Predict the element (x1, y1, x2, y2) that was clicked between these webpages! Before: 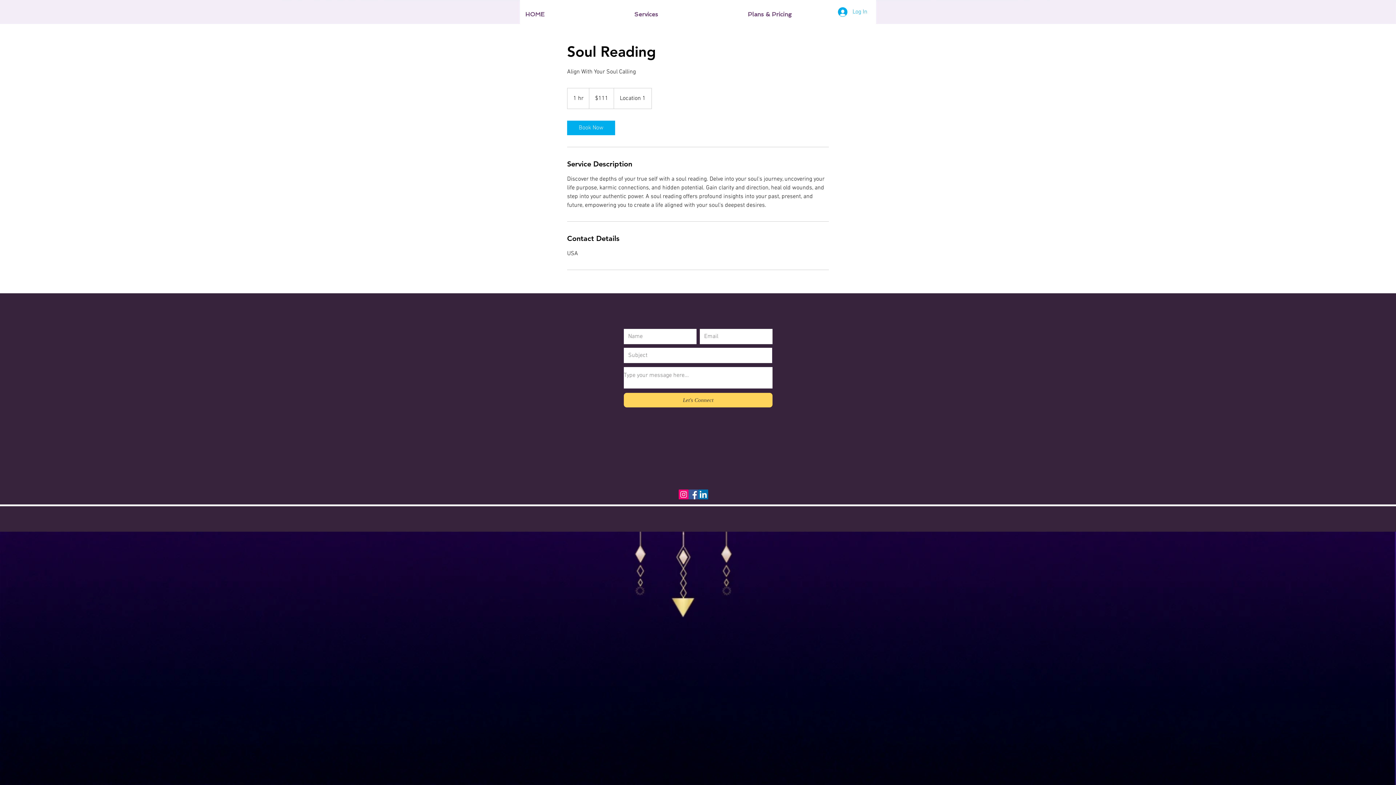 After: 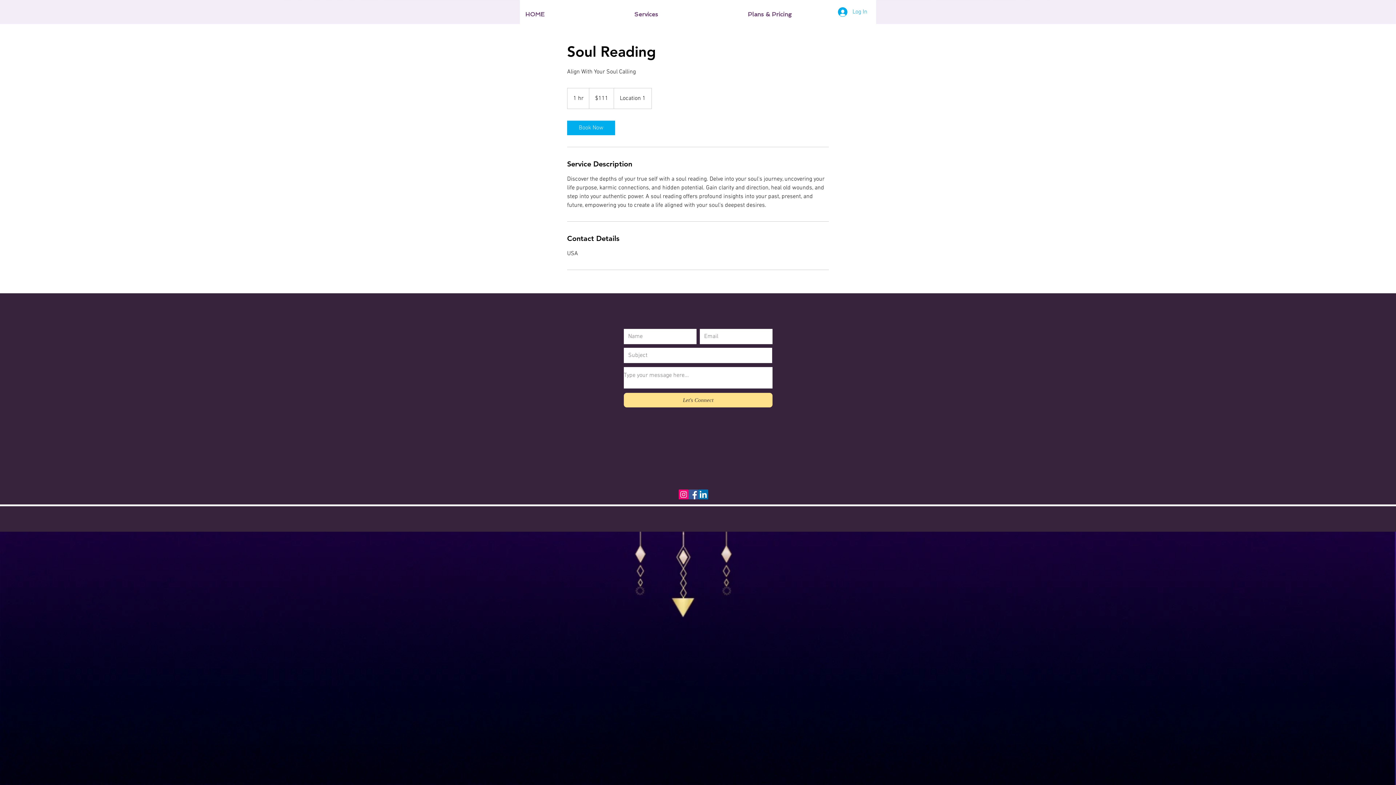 Action: bbox: (624, 393, 772, 407) label: Let's Connect